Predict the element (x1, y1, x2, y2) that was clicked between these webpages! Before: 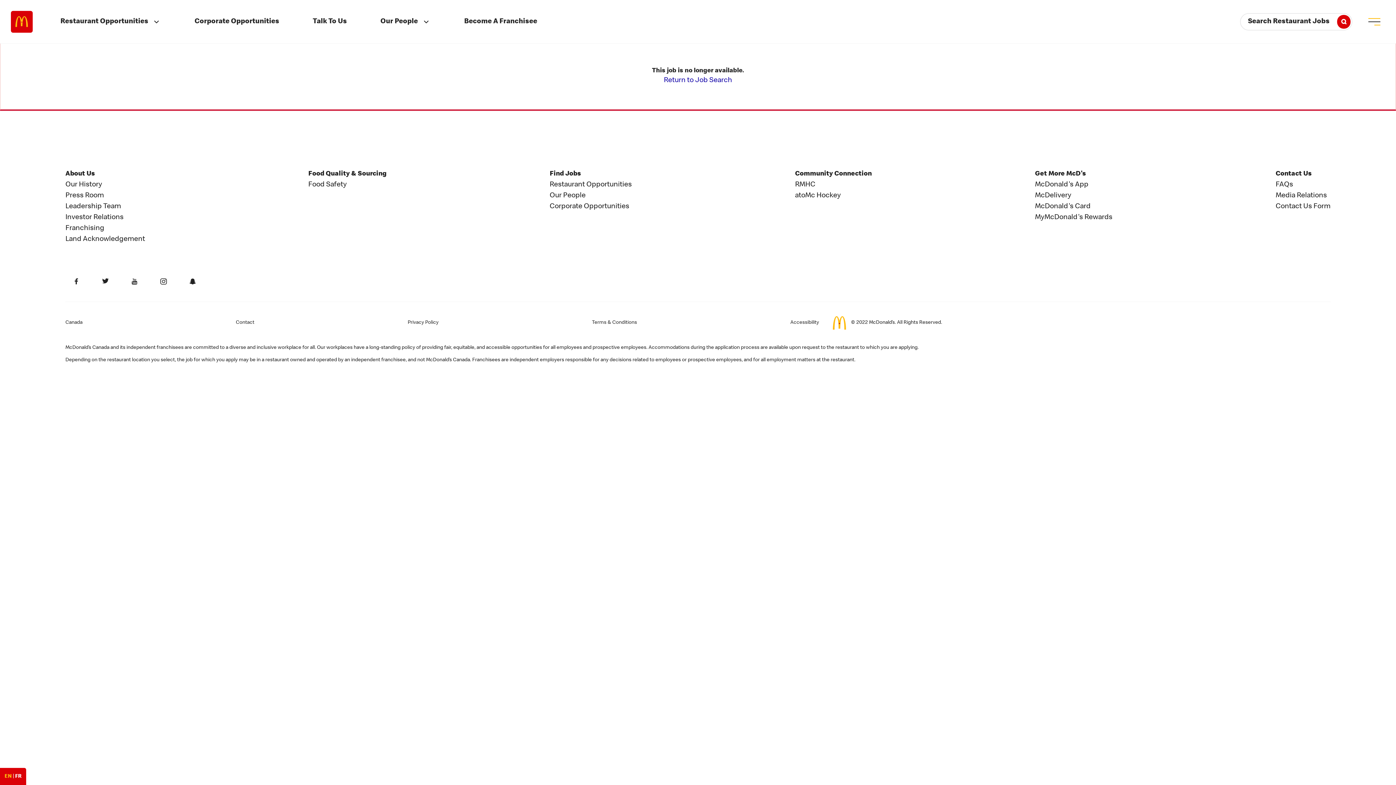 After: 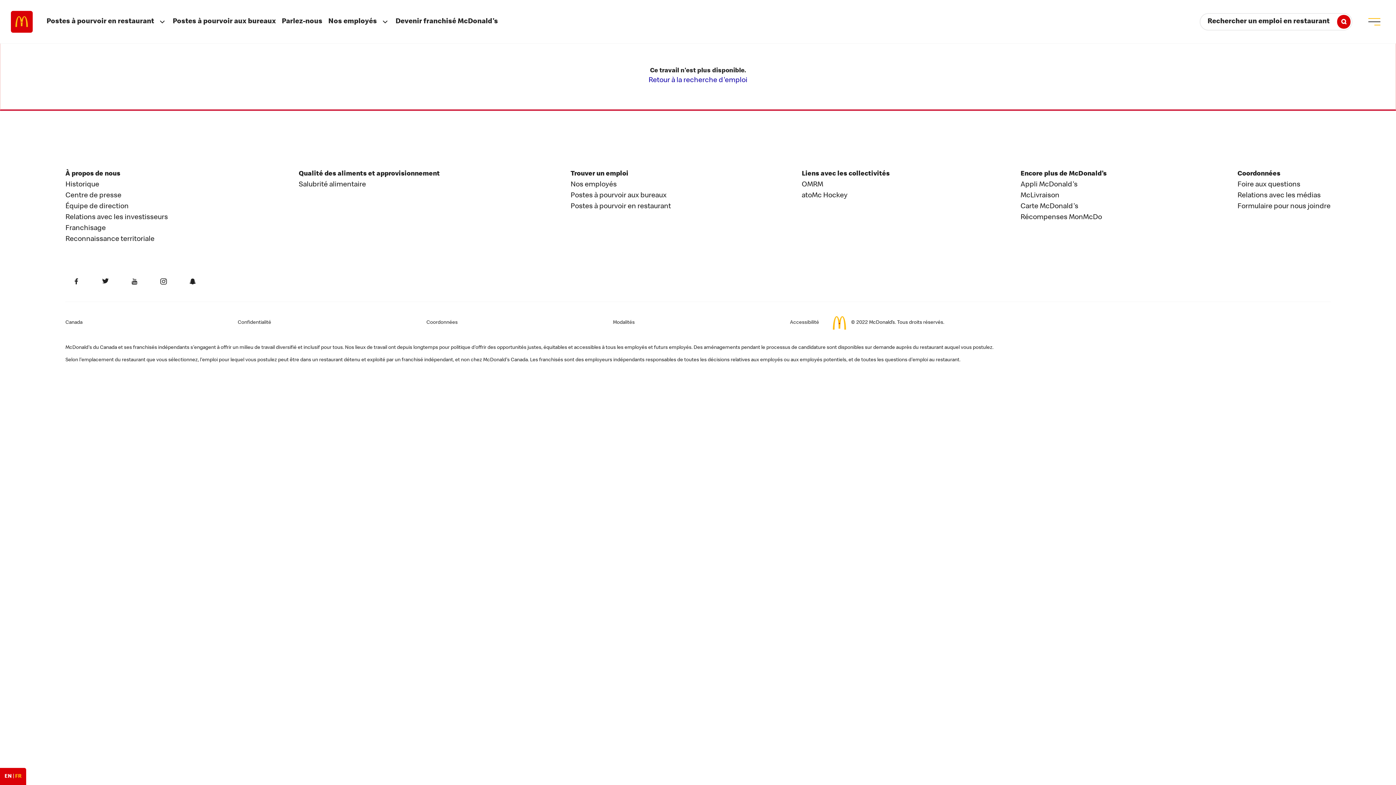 Action: bbox: (15, 774, 21, 779) label: FR